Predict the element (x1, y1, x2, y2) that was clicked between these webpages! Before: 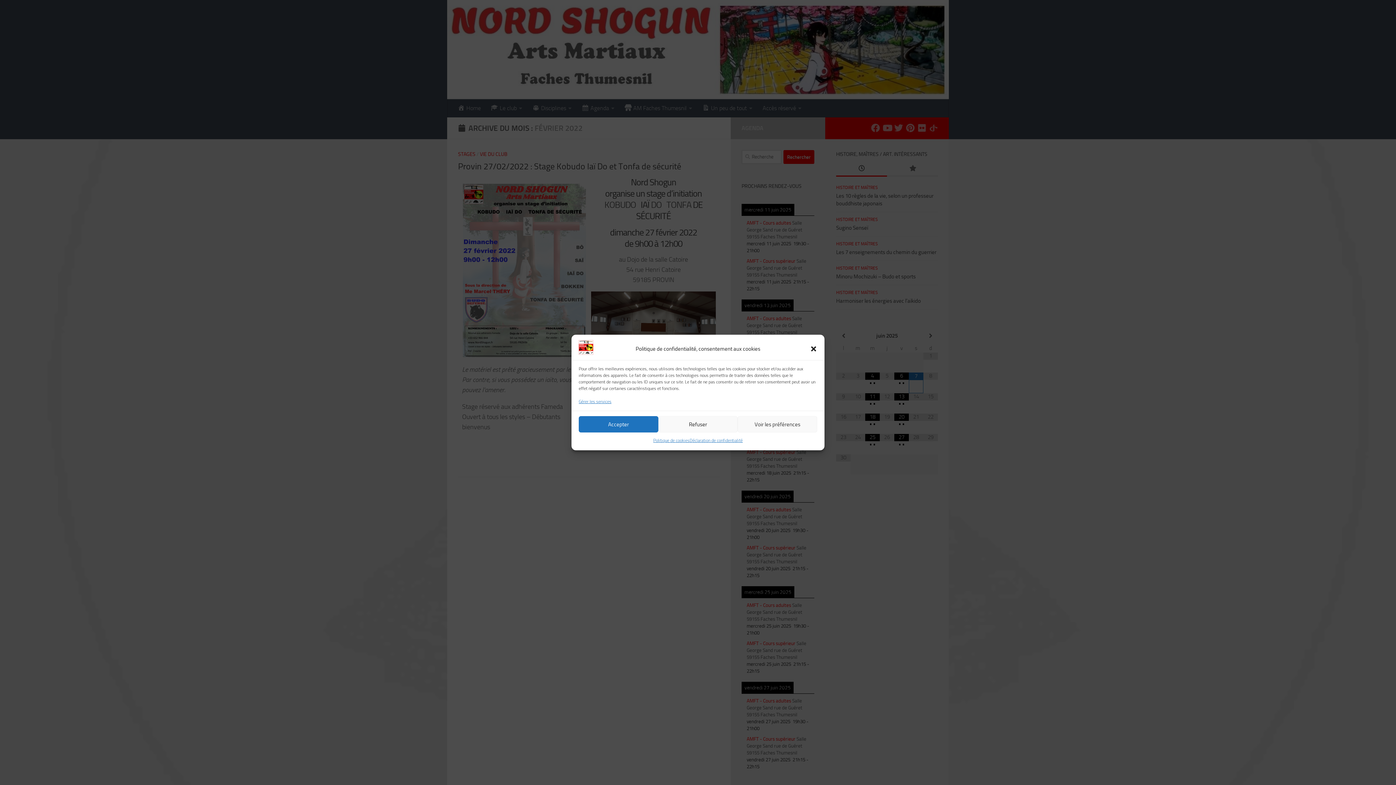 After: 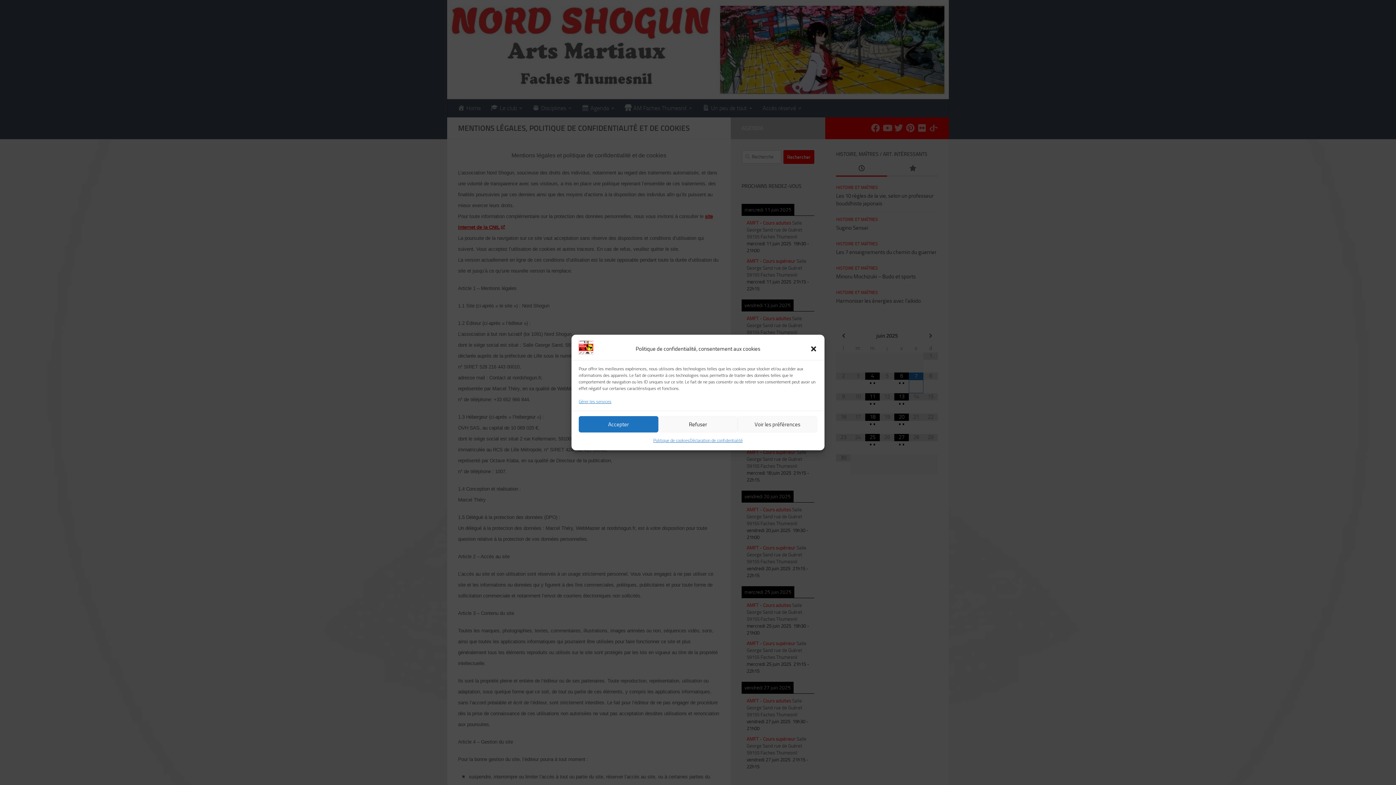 Action: bbox: (653, 436, 689, 445) label: Politique de cookies